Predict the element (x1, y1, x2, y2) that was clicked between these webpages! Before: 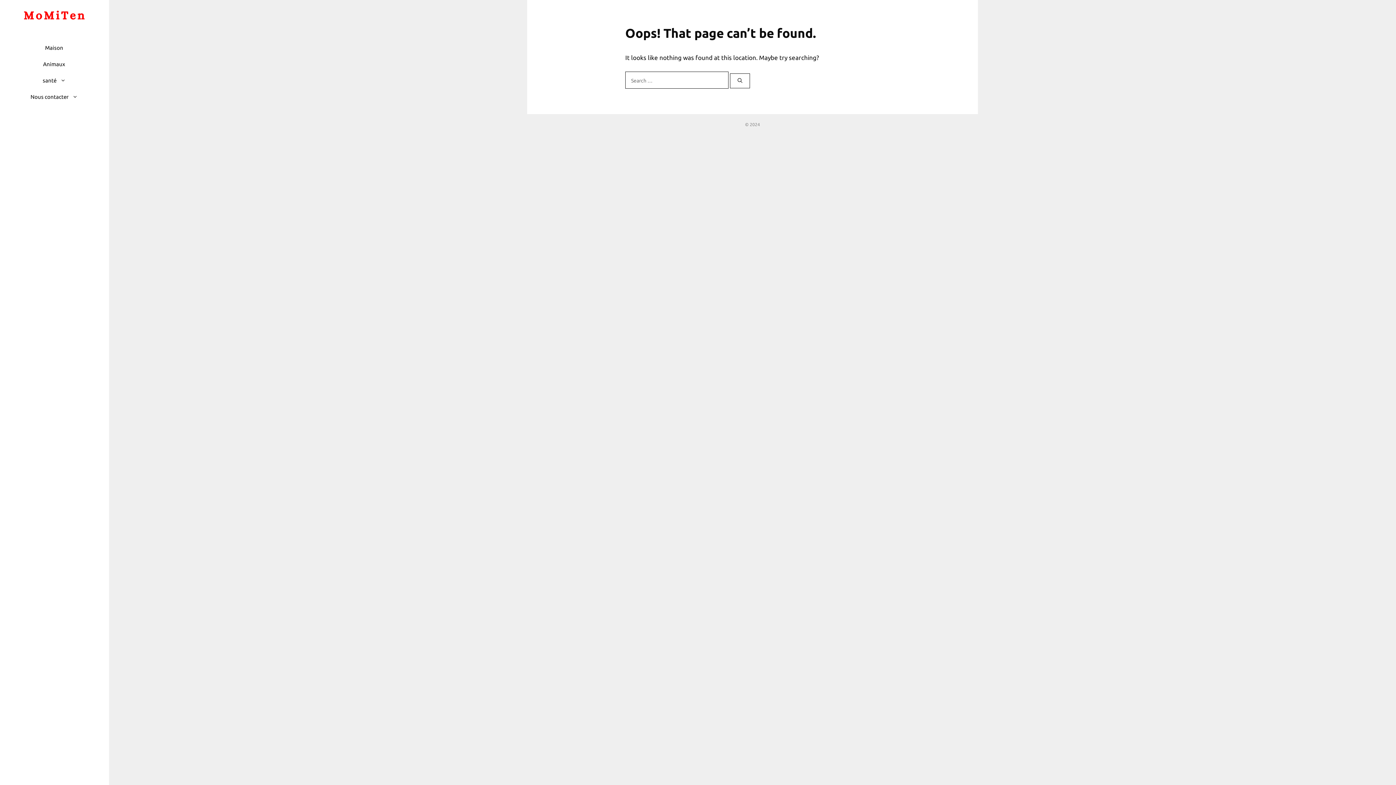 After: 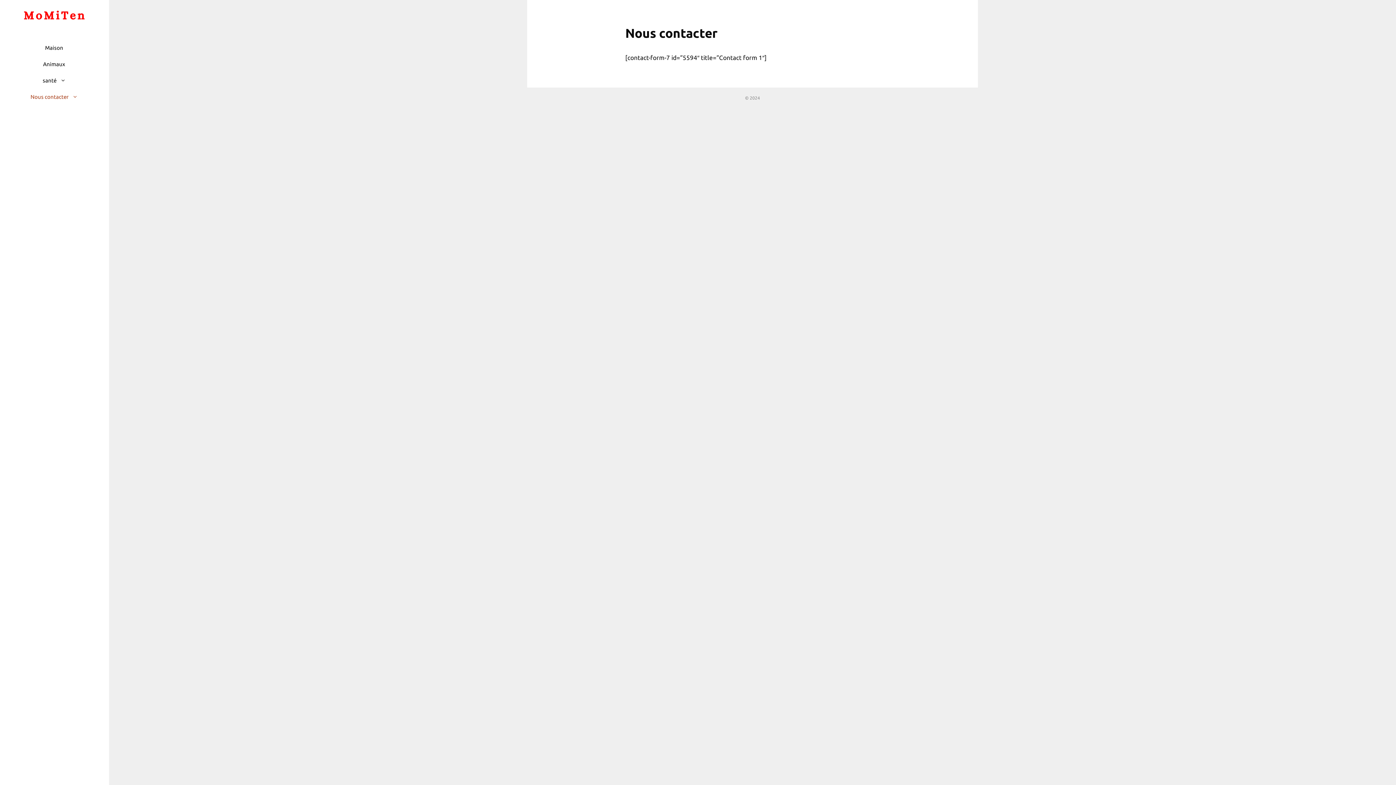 Action: bbox: (23, 88, 85, 105) label: Nous contacter